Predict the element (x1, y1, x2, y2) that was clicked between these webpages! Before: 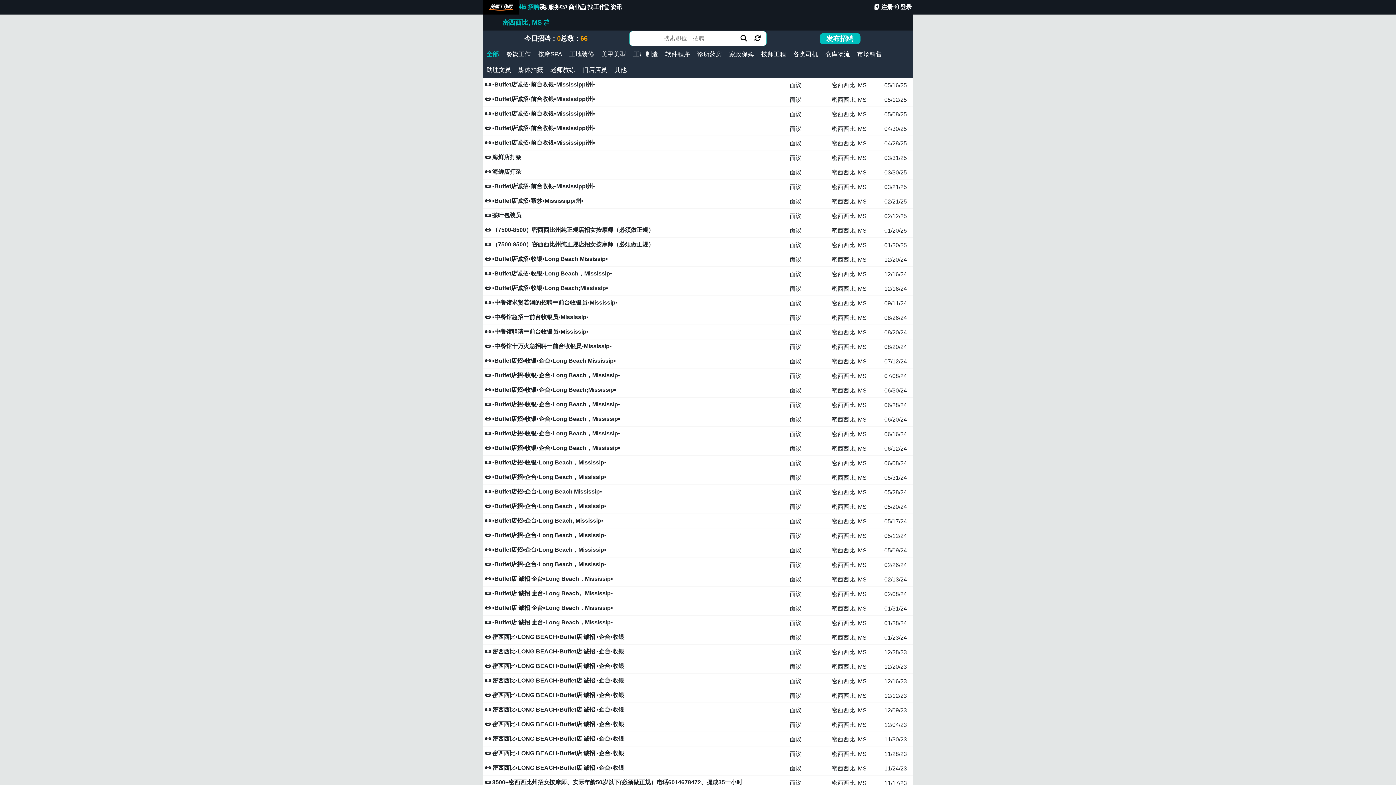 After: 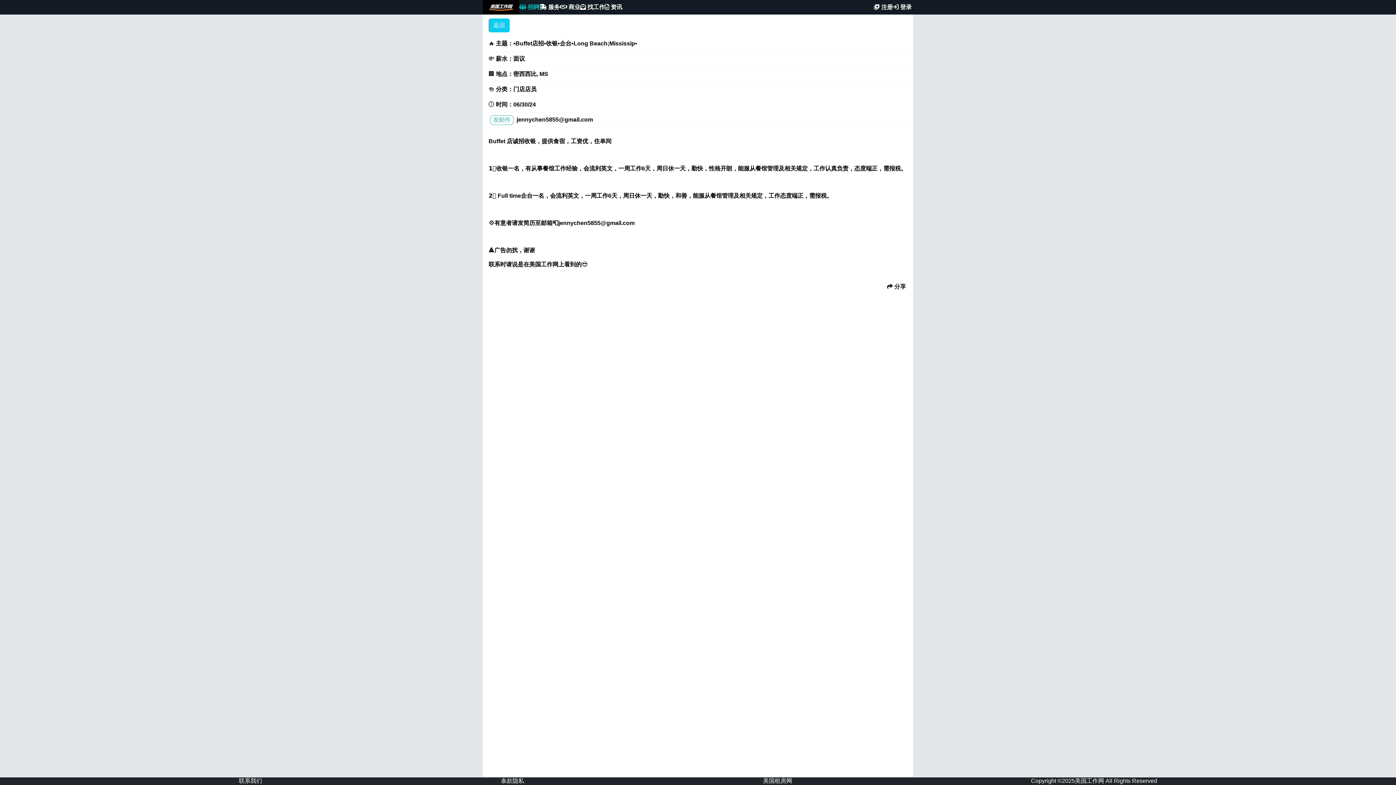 Action: label:  ▪️Buffet店招▪收银▪企台▪️Long Beach;Mississip▪️ bbox: (490, 386, 616, 393)